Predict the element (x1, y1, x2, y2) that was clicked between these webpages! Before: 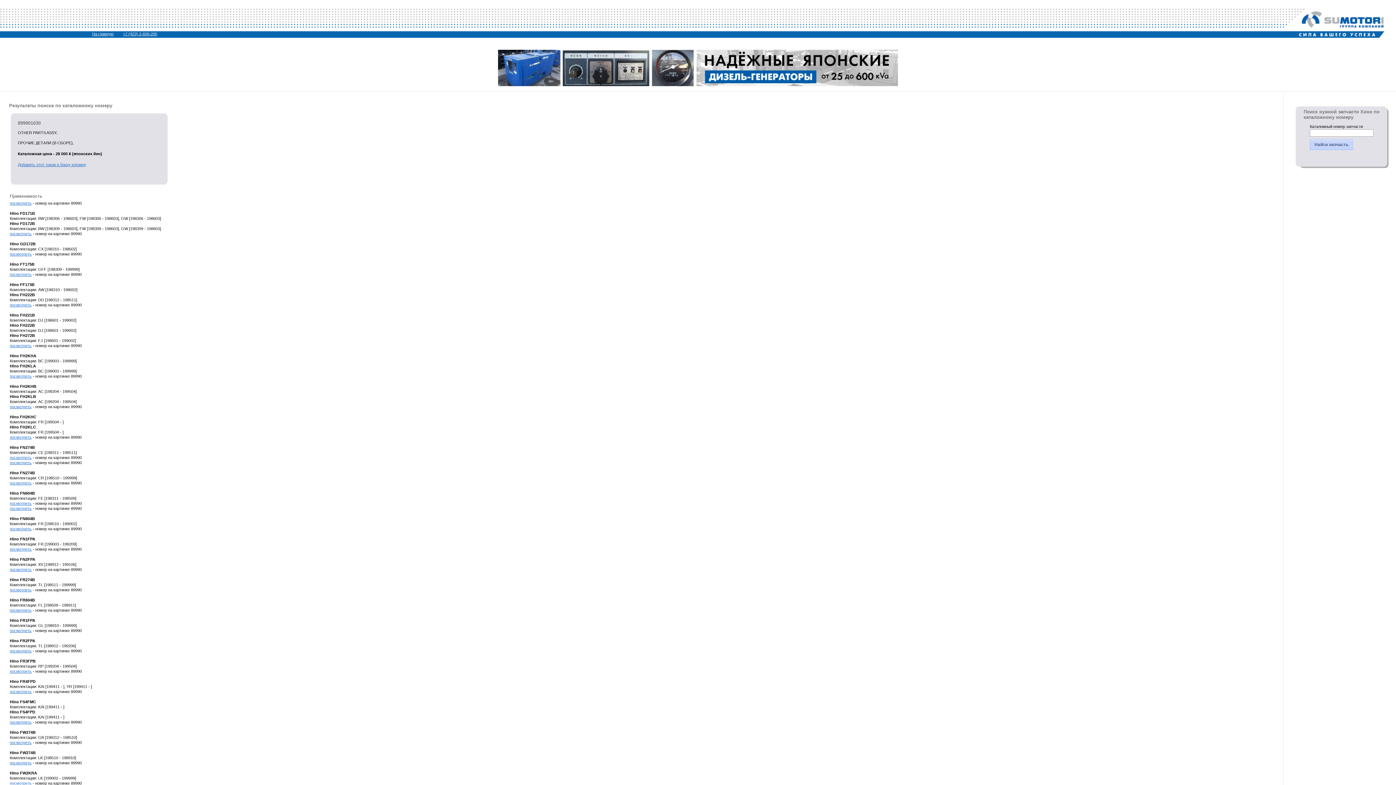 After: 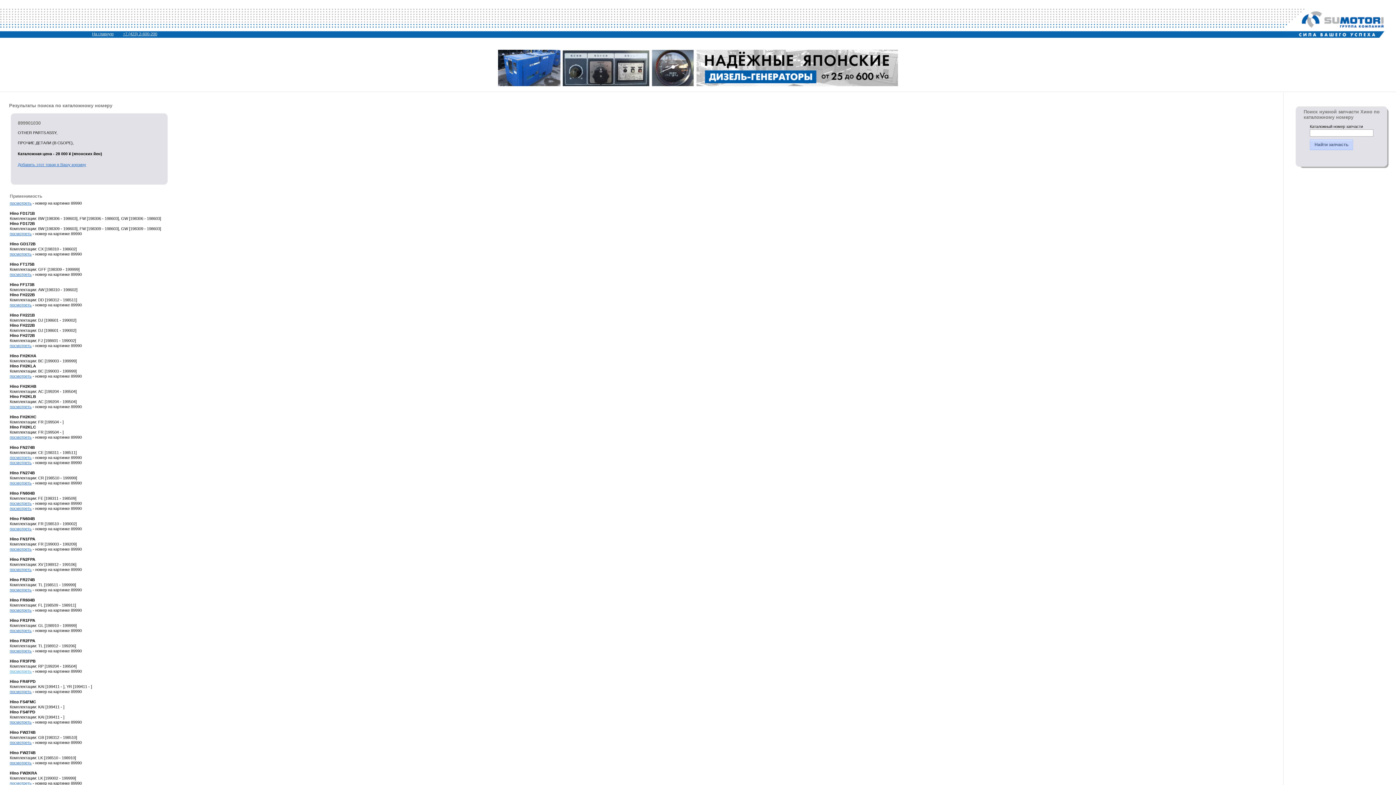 Action: label: посмотреть bbox: (9, 669, 31, 673)